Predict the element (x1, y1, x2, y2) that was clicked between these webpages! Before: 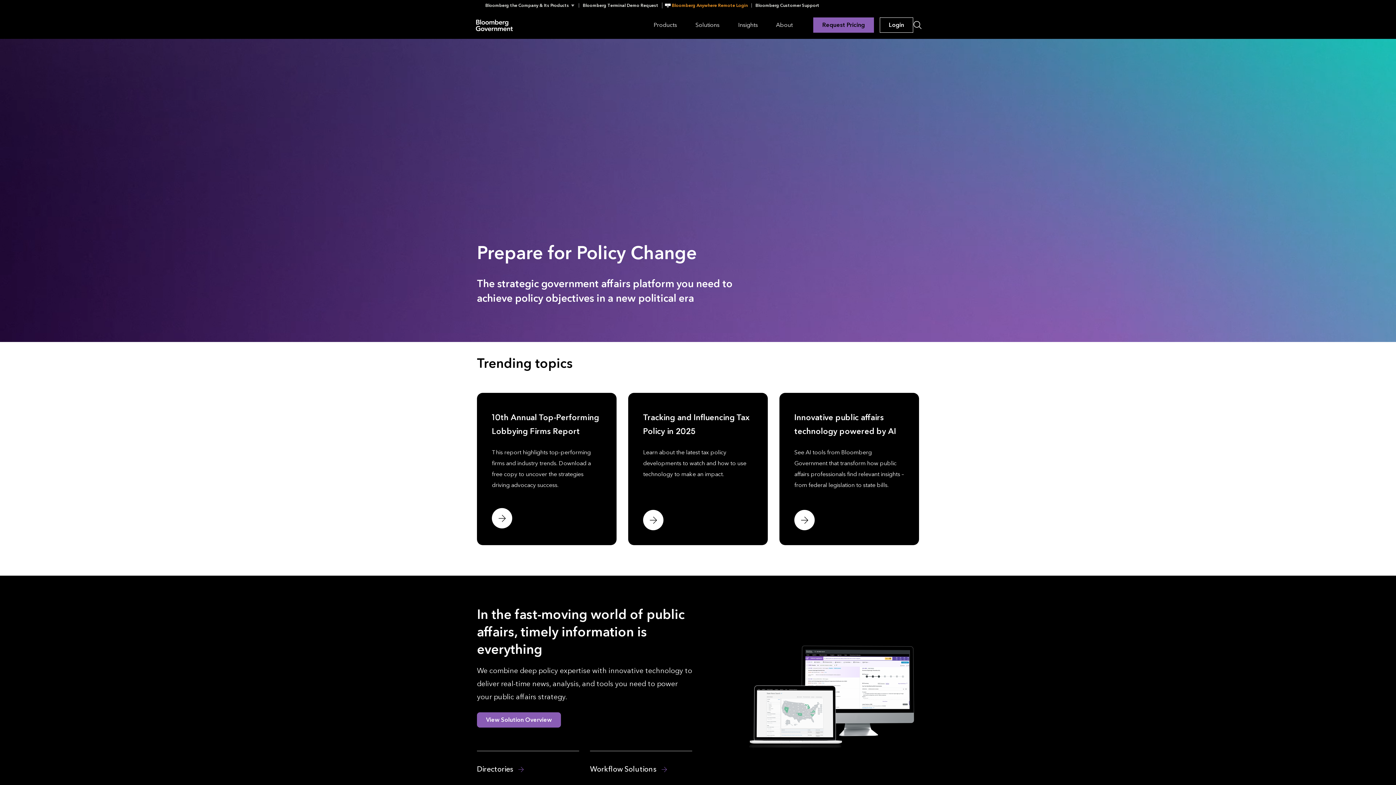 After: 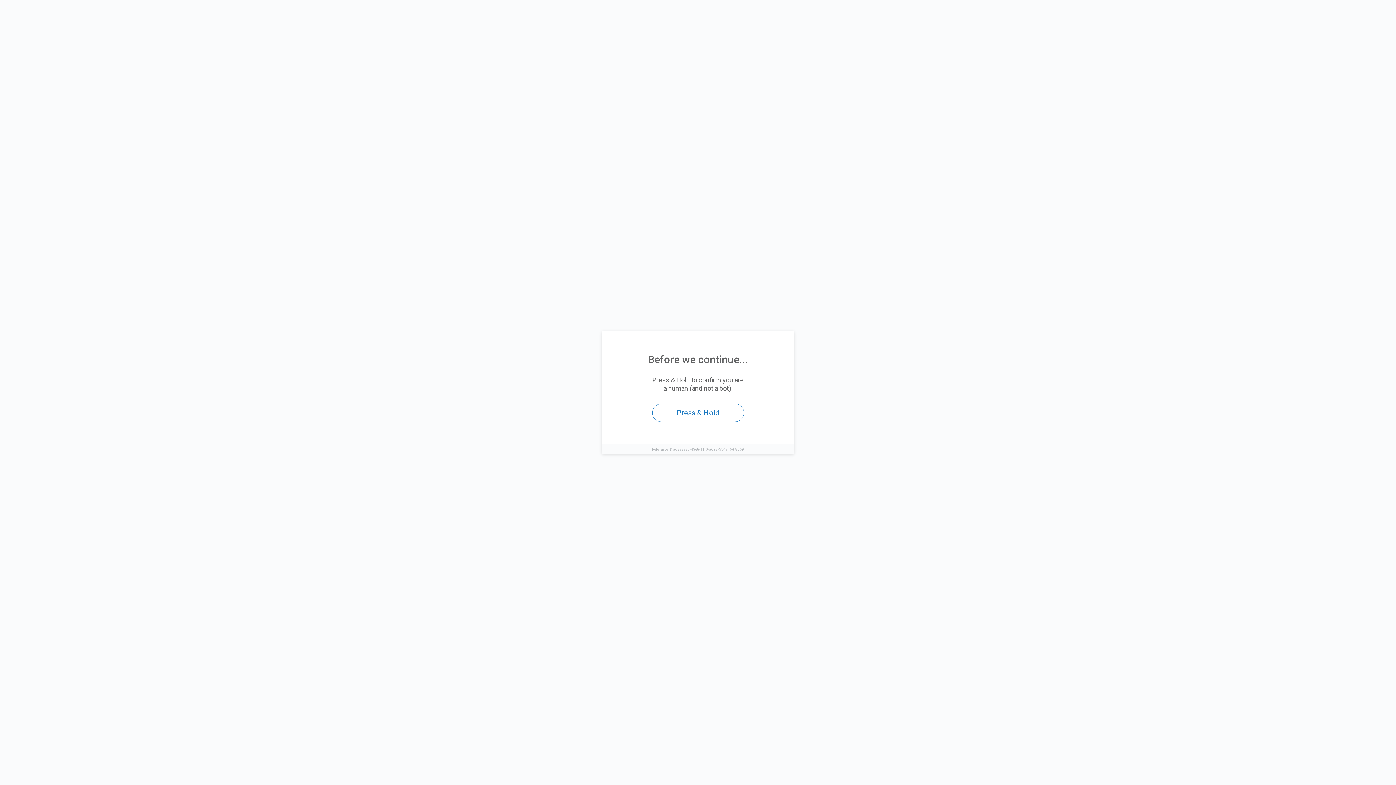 Action: label: Bloomberg Government bbox: (474, 10, 514, 38)